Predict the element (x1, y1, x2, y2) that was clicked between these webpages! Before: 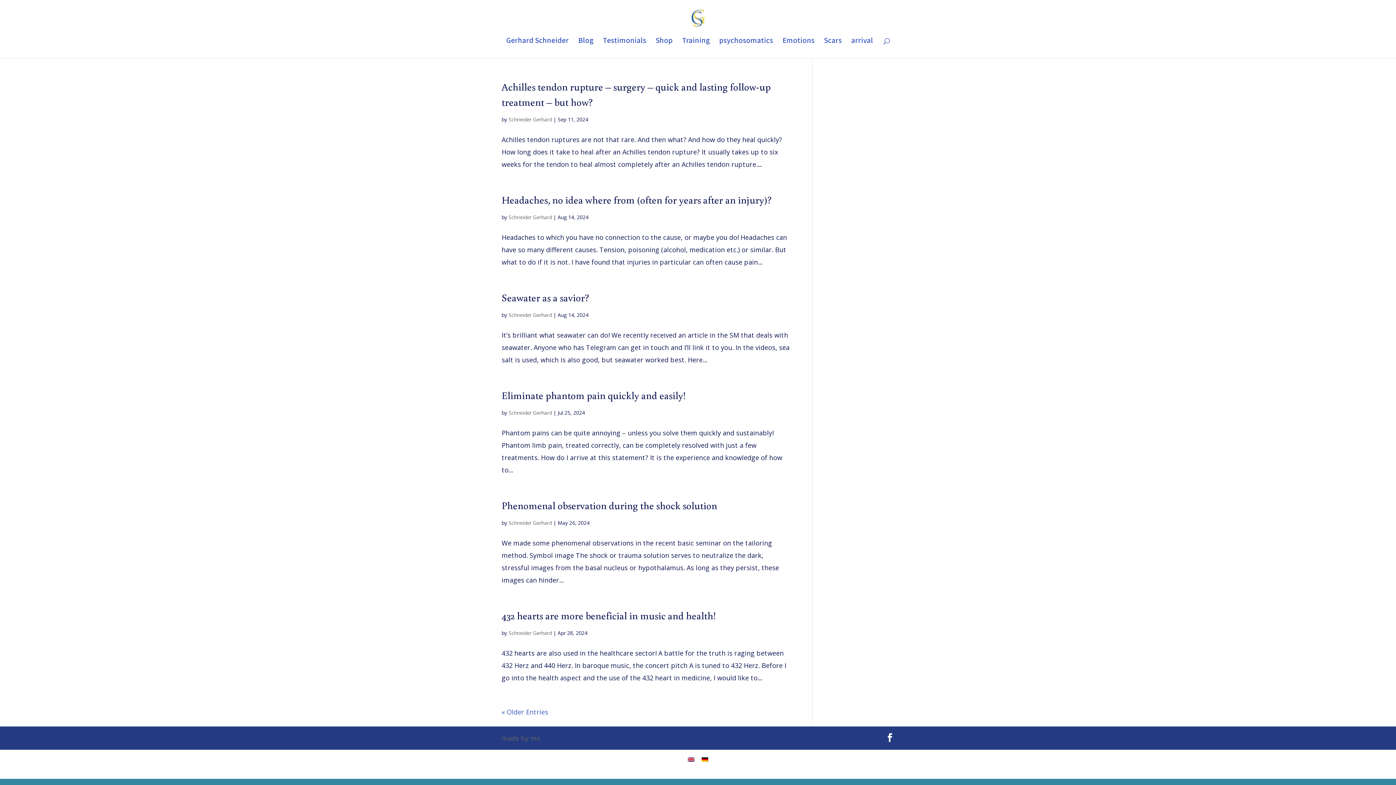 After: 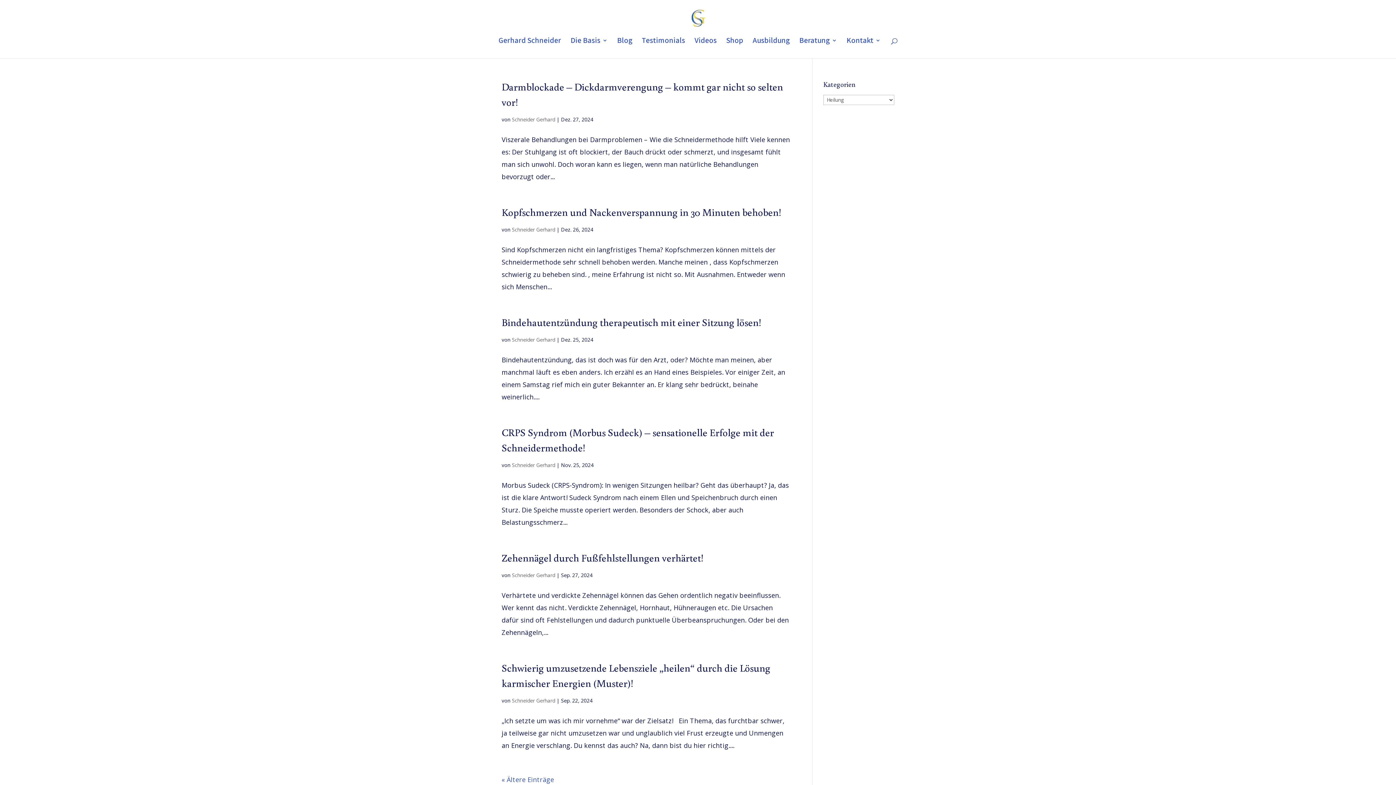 Action: bbox: (698, 754, 712, 764)